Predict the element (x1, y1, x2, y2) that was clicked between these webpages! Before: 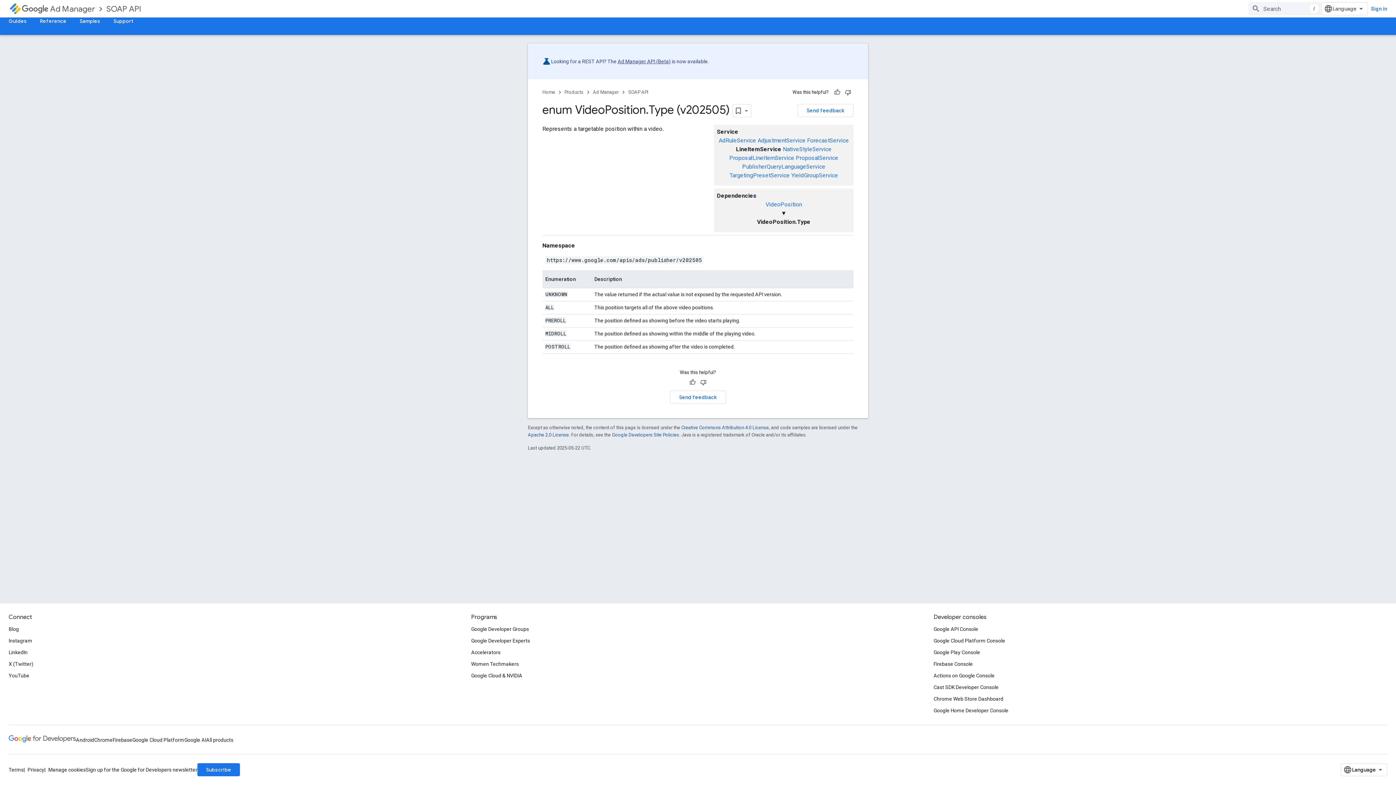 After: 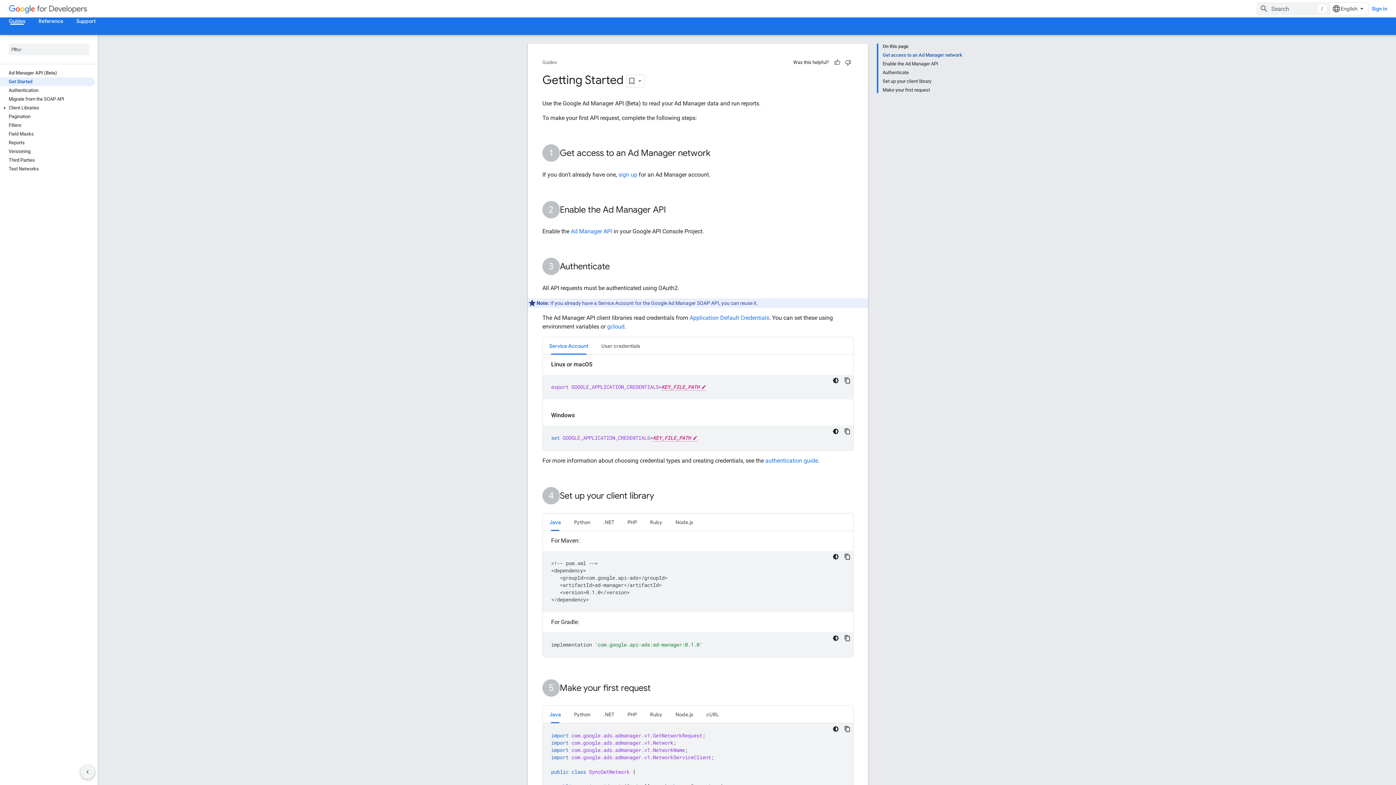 Action: label: Ad Manager API (Beta) bbox: (617, 58, 670, 64)